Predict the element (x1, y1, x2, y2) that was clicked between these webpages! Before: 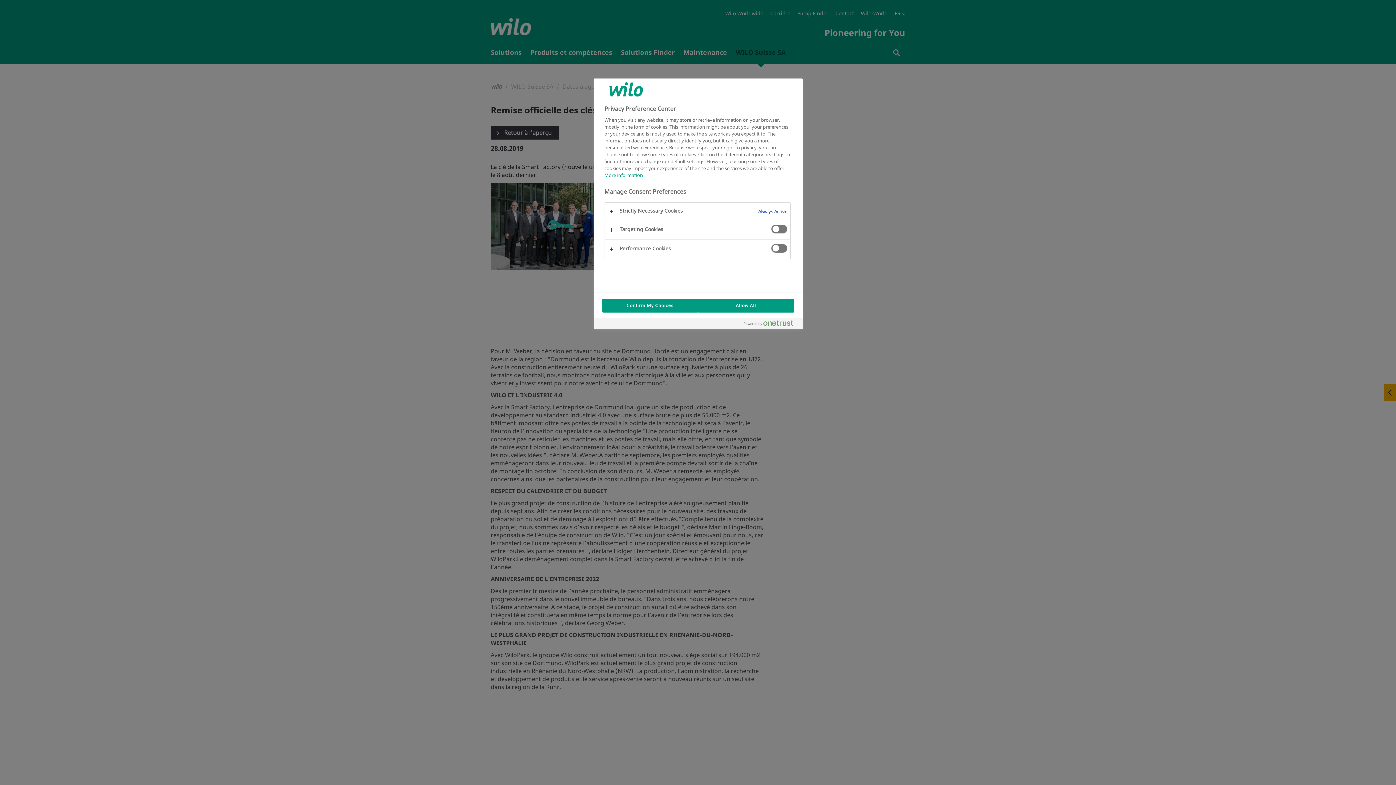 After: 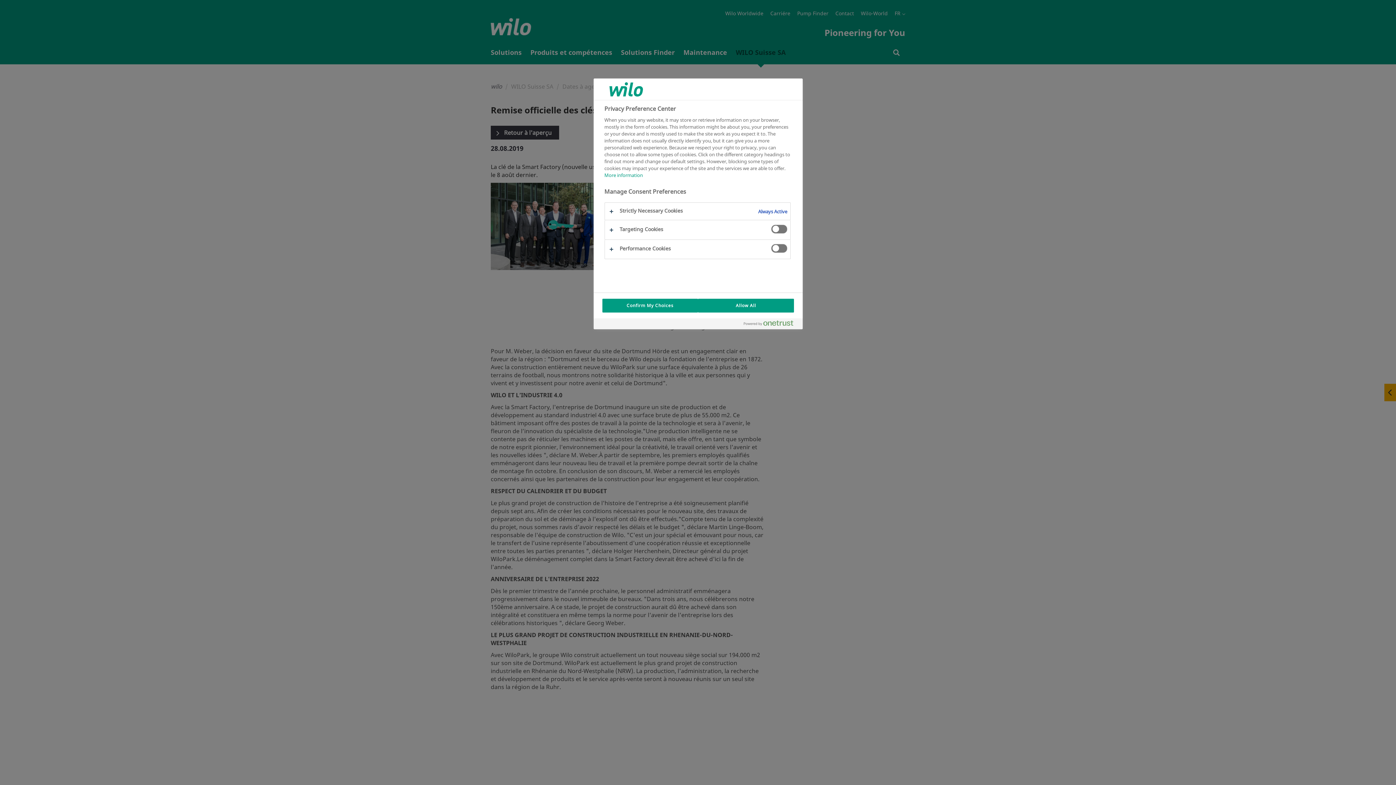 Action: label: Powered by OneTrust Opens in a new Tab bbox: (743, 320, 799, 329)